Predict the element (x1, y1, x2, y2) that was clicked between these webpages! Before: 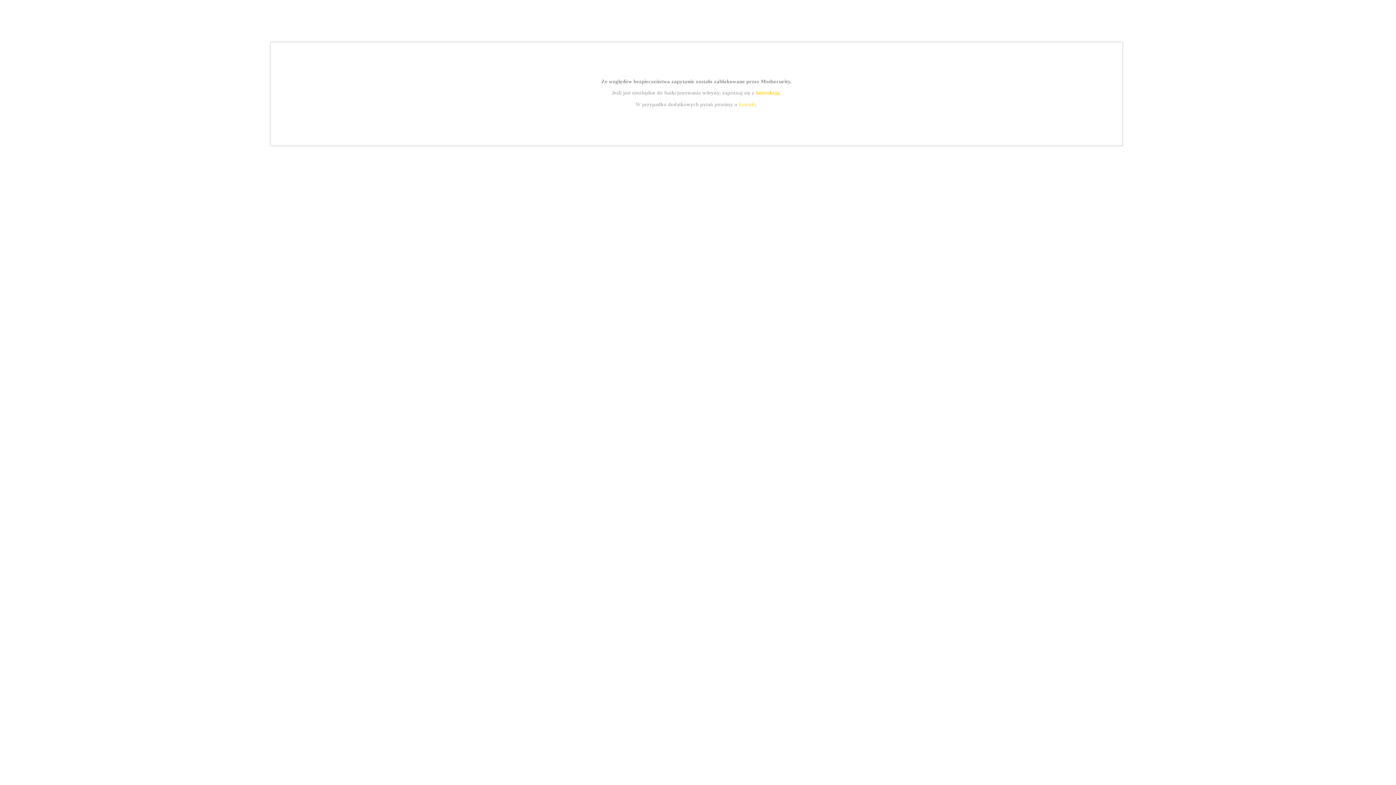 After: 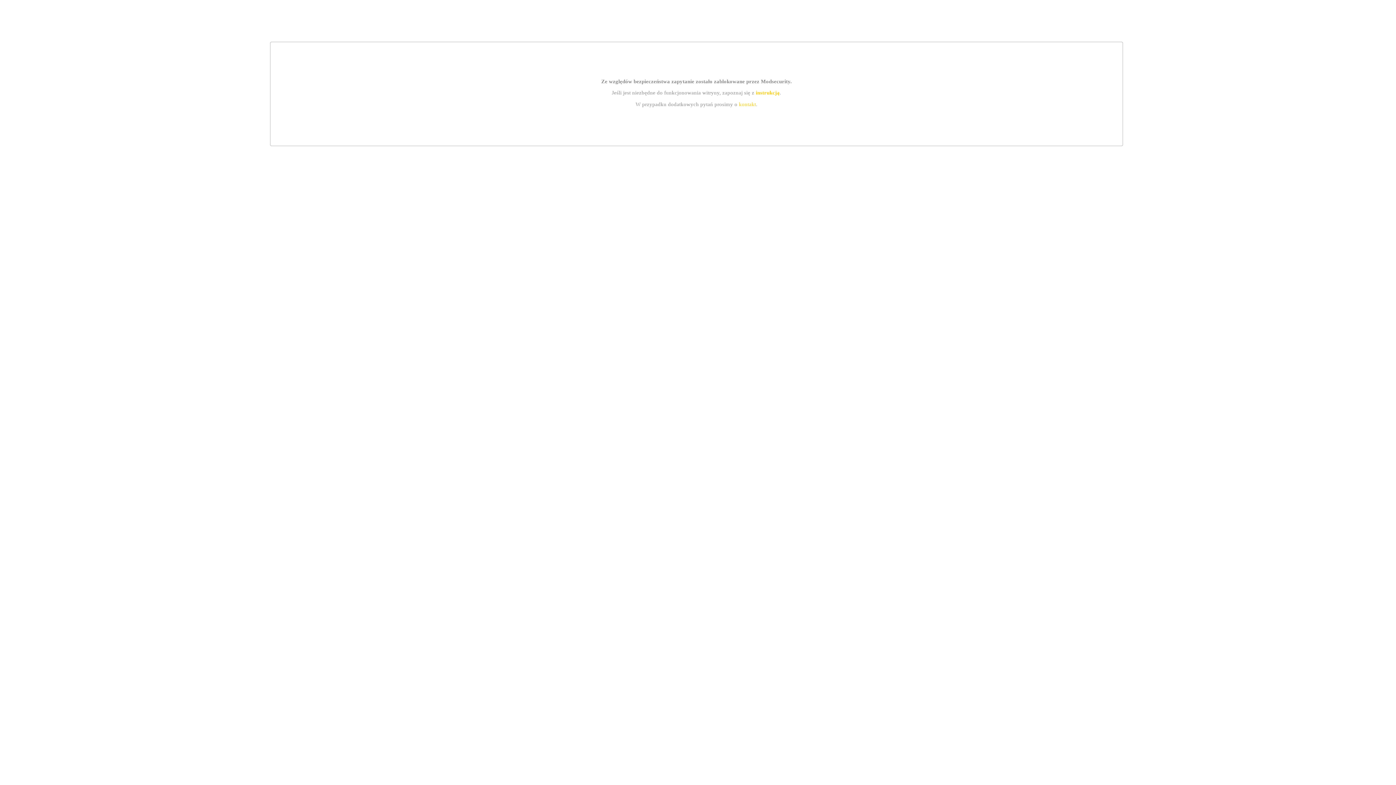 Action: label: instrukcją bbox: (755, 89, 779, 95)